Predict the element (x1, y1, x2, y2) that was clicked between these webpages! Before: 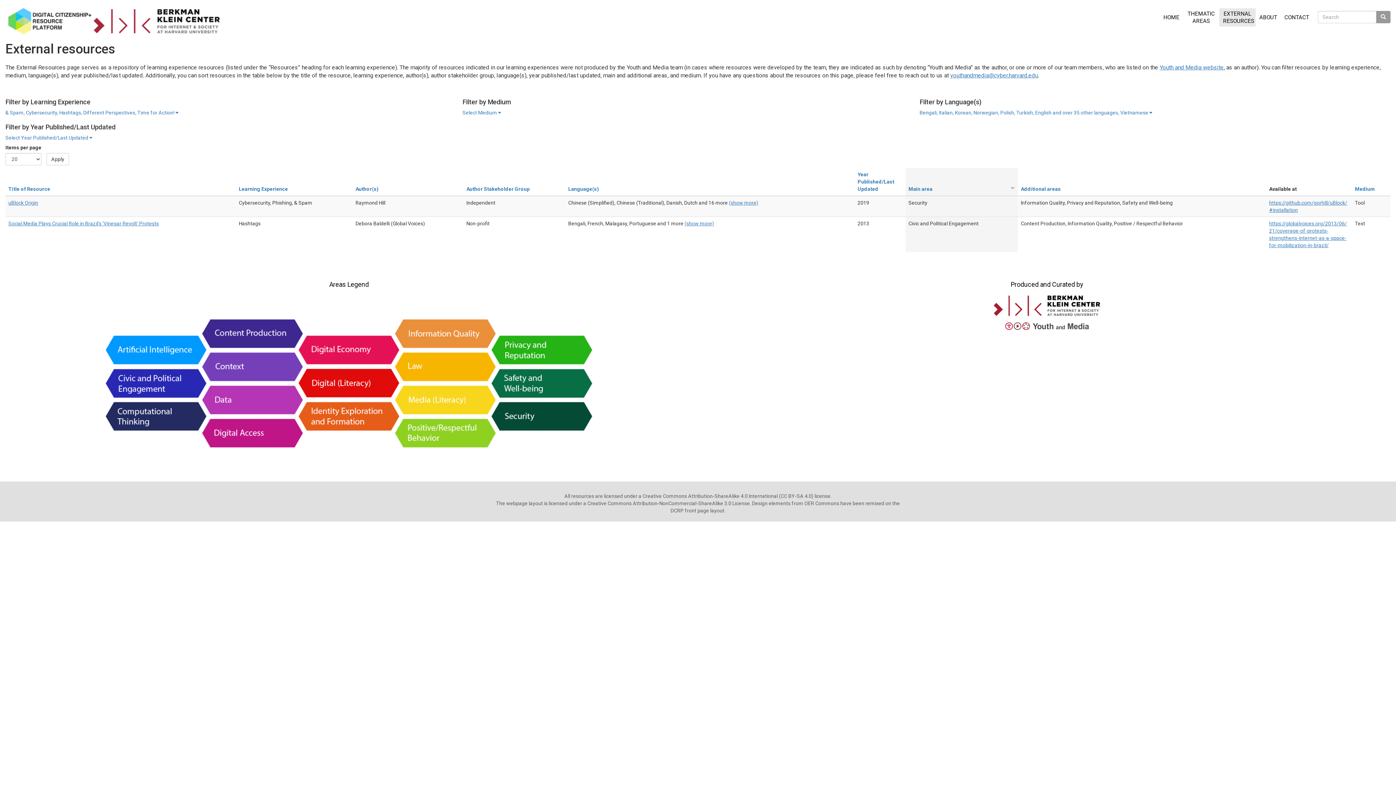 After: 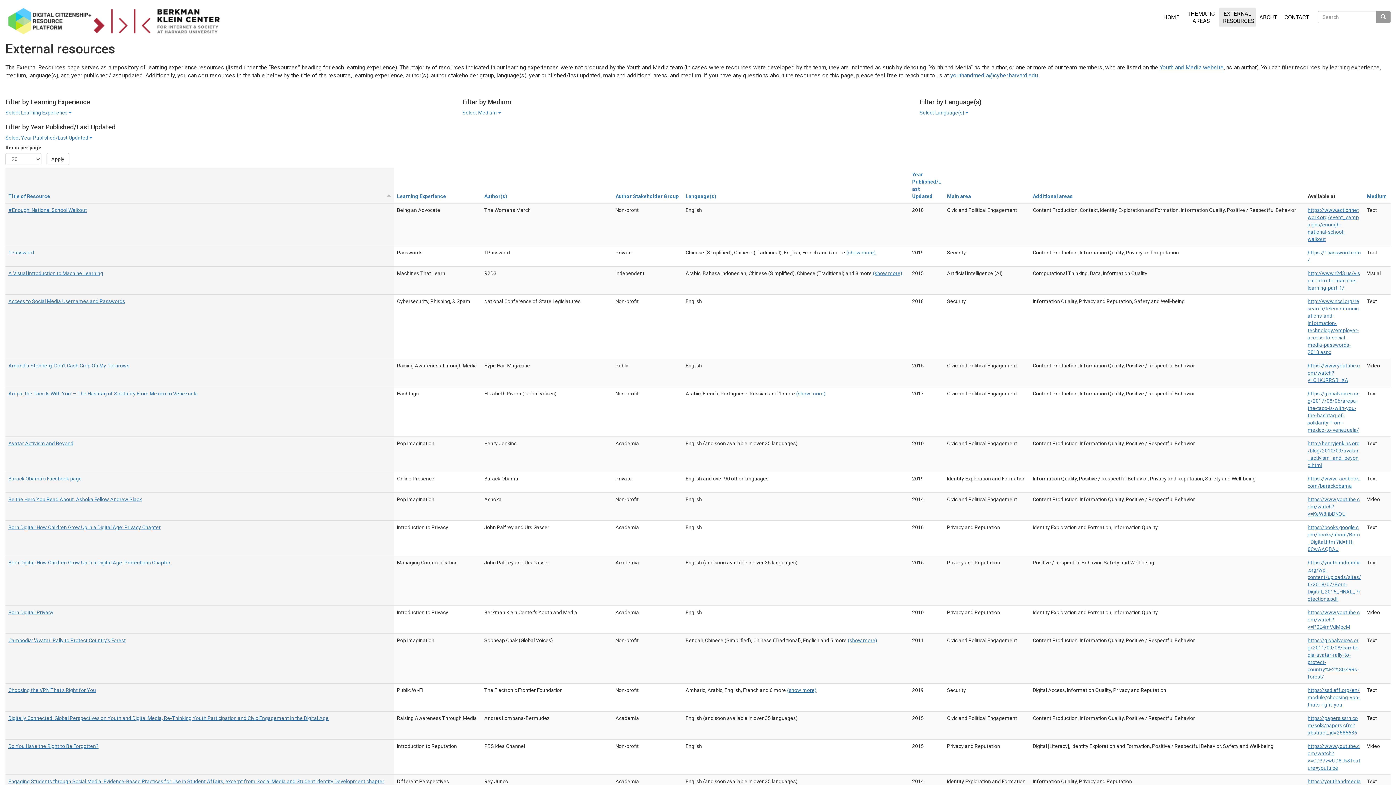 Action: bbox: (1219, 8, 1256, 26) label: EXTERNAL RESOURCES